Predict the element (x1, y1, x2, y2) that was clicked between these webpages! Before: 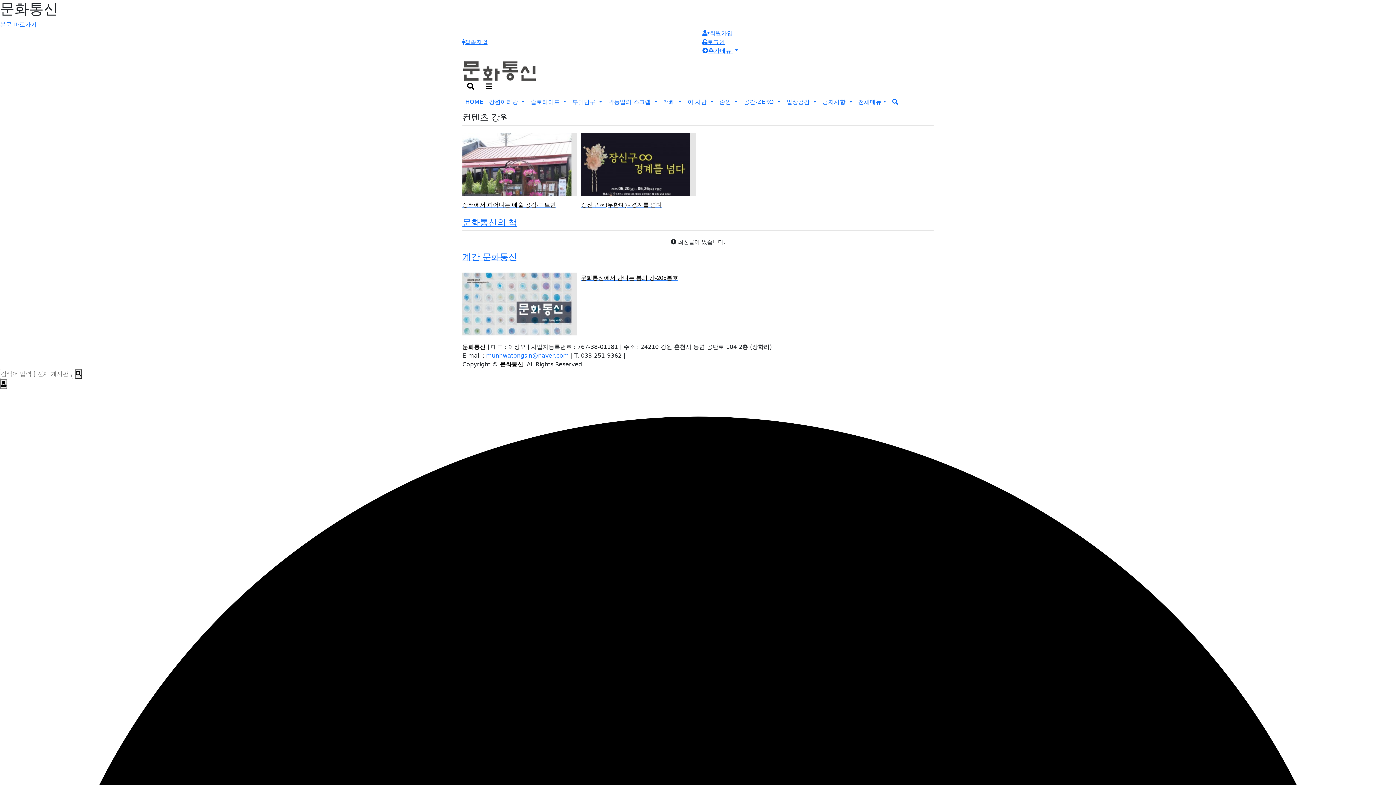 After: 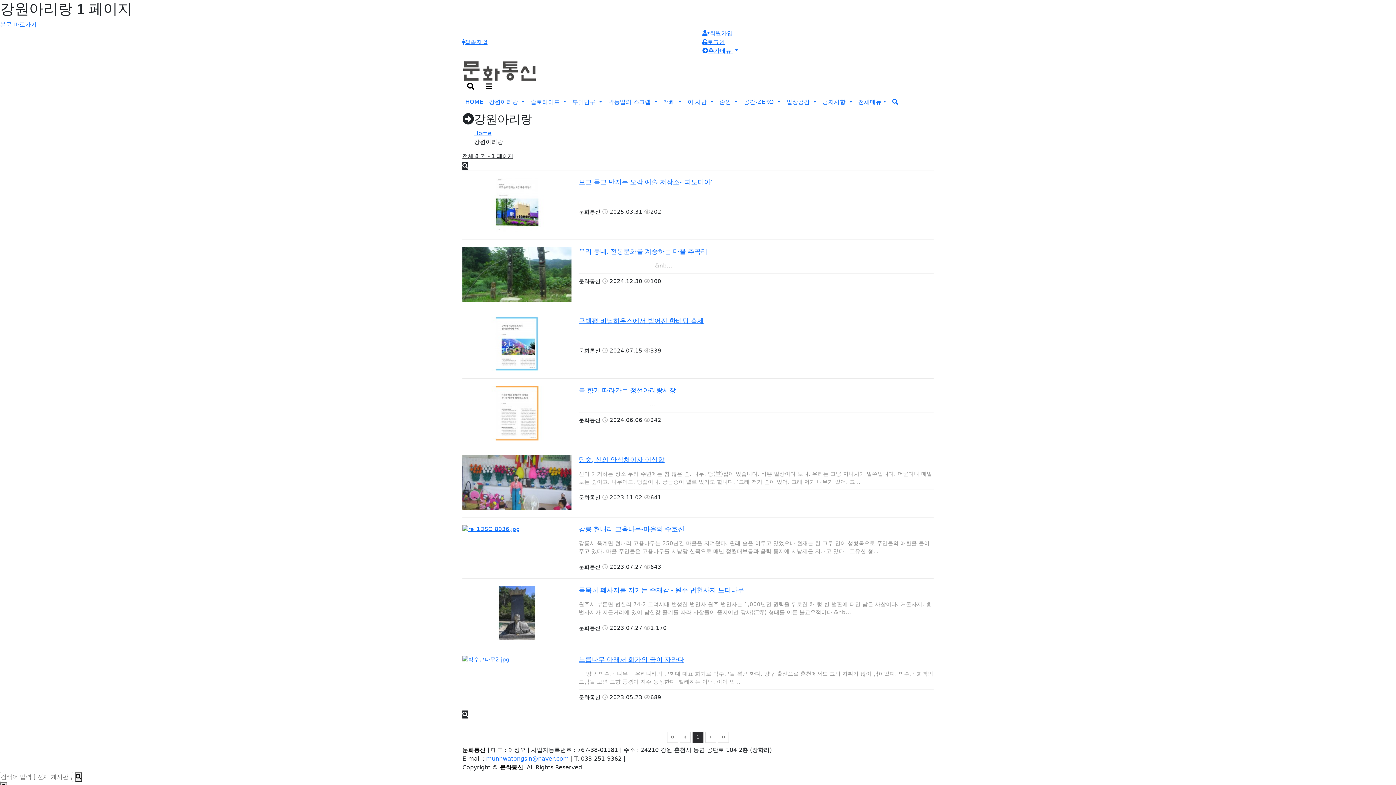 Action: bbox: (486, 94, 527, 109) label: 강원아리랑 